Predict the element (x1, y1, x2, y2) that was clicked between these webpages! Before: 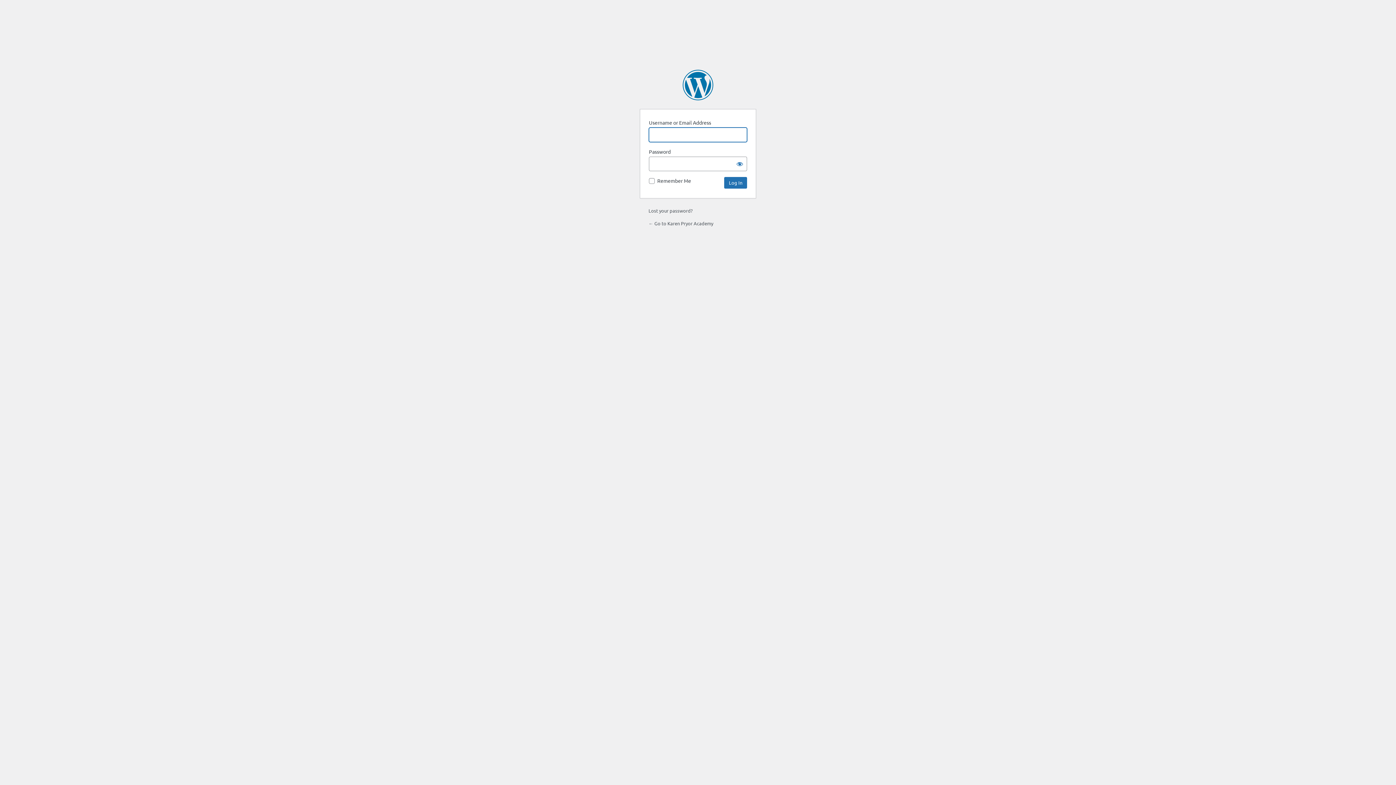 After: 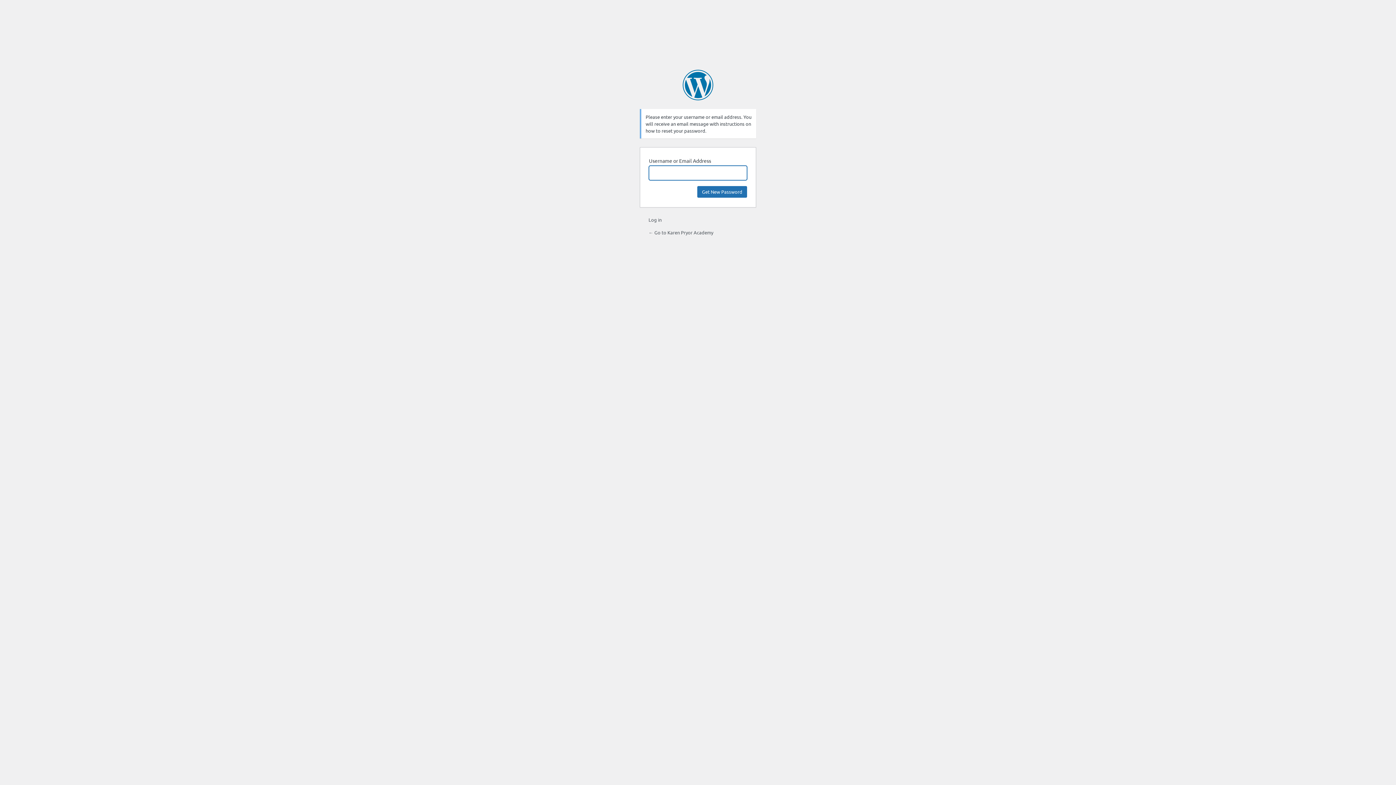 Action: bbox: (648, 207, 692, 213) label: Lost your password?